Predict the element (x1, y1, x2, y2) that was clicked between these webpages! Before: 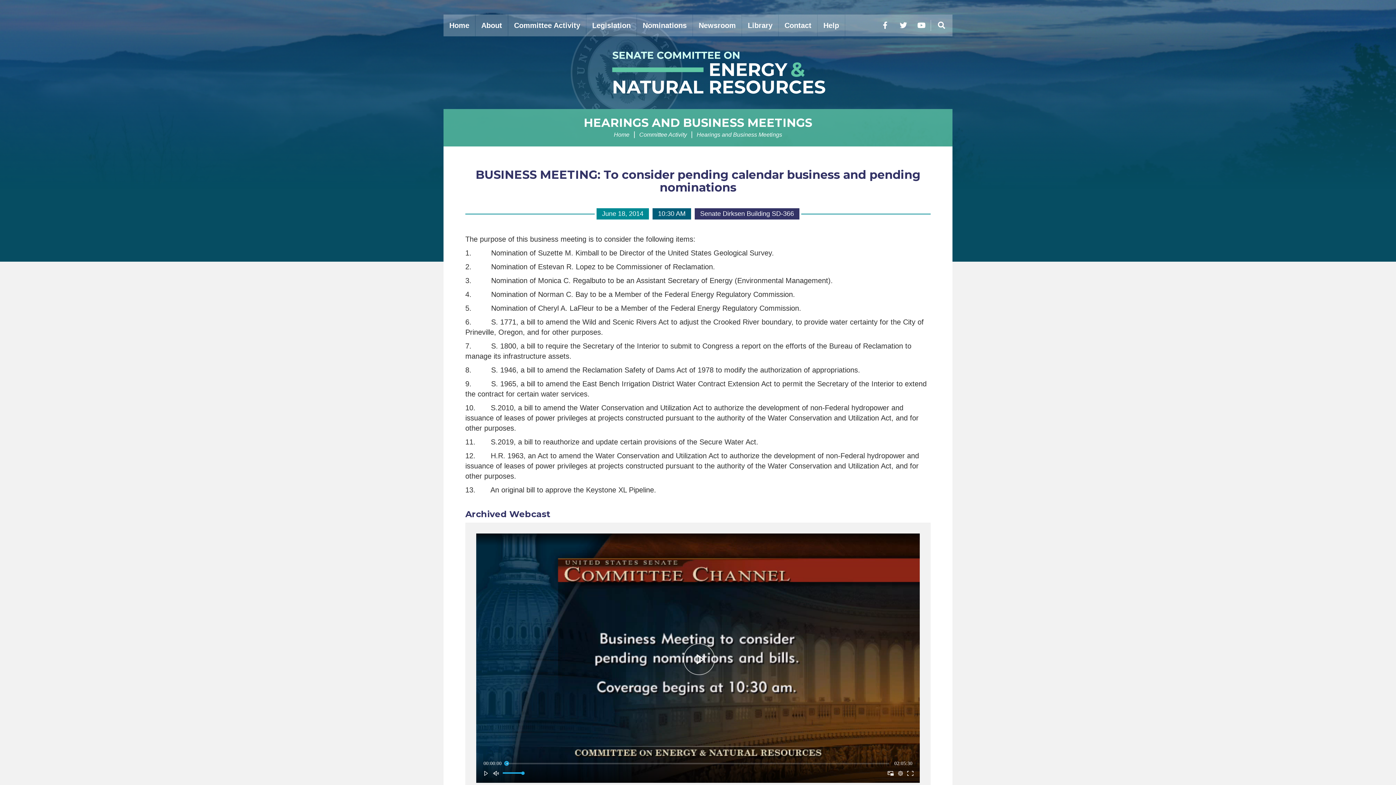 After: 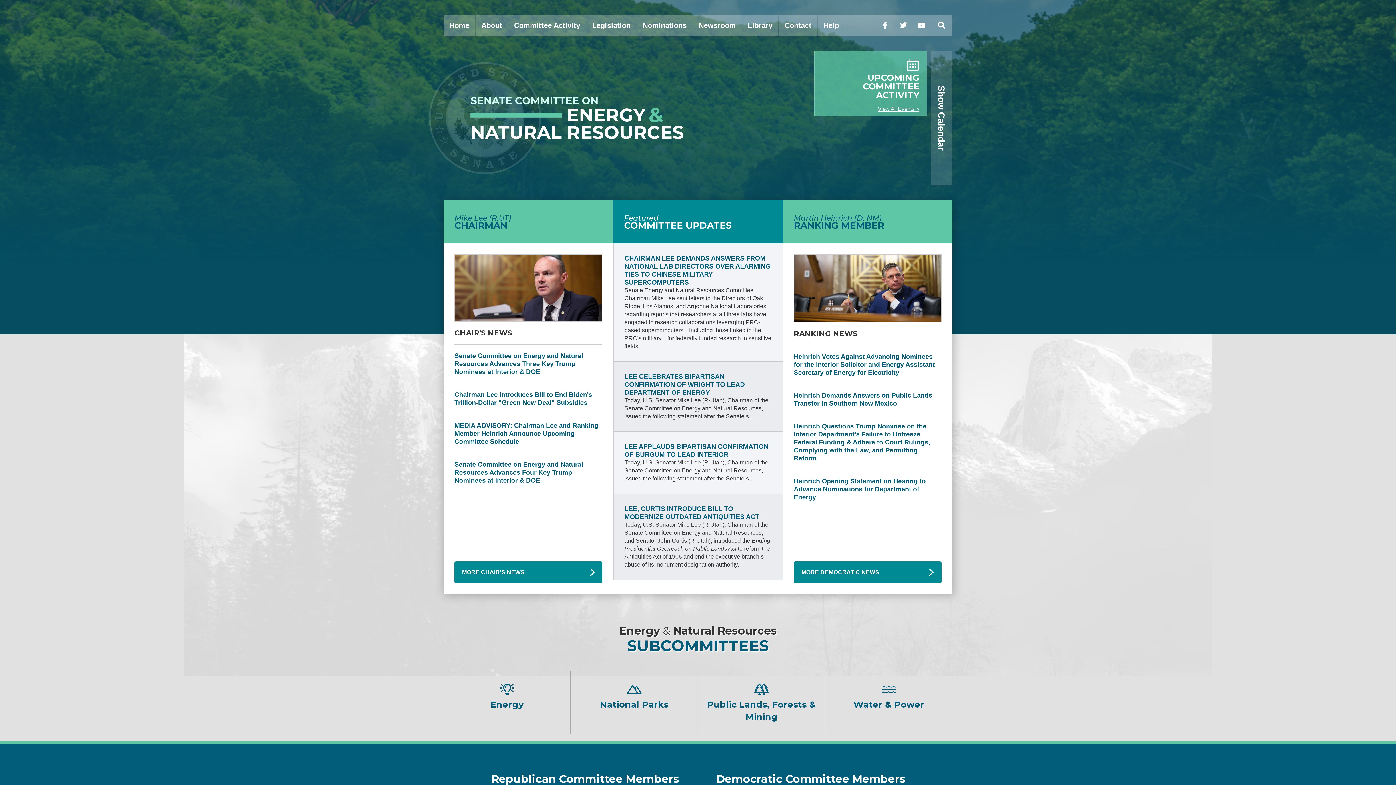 Action: bbox: (443, 14, 475, 36) label: Home